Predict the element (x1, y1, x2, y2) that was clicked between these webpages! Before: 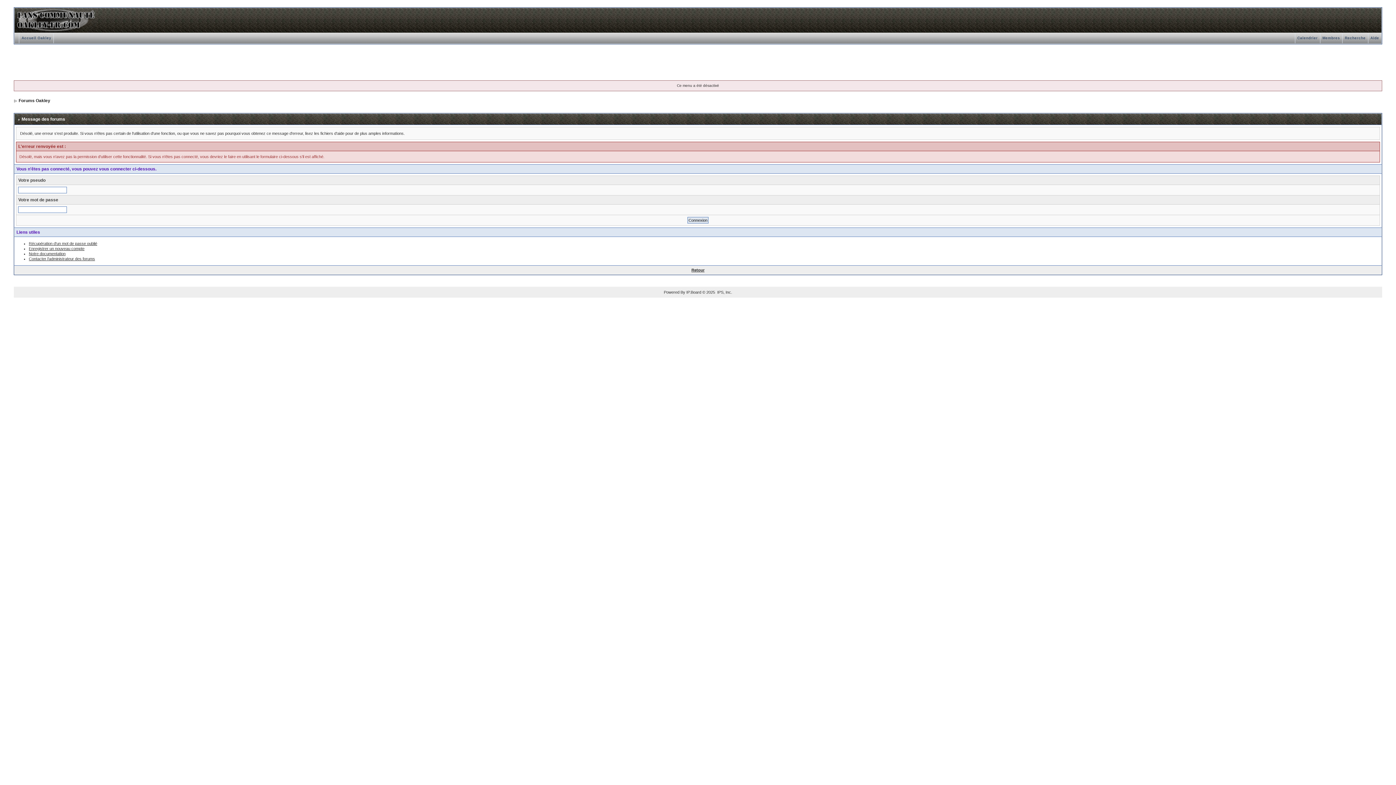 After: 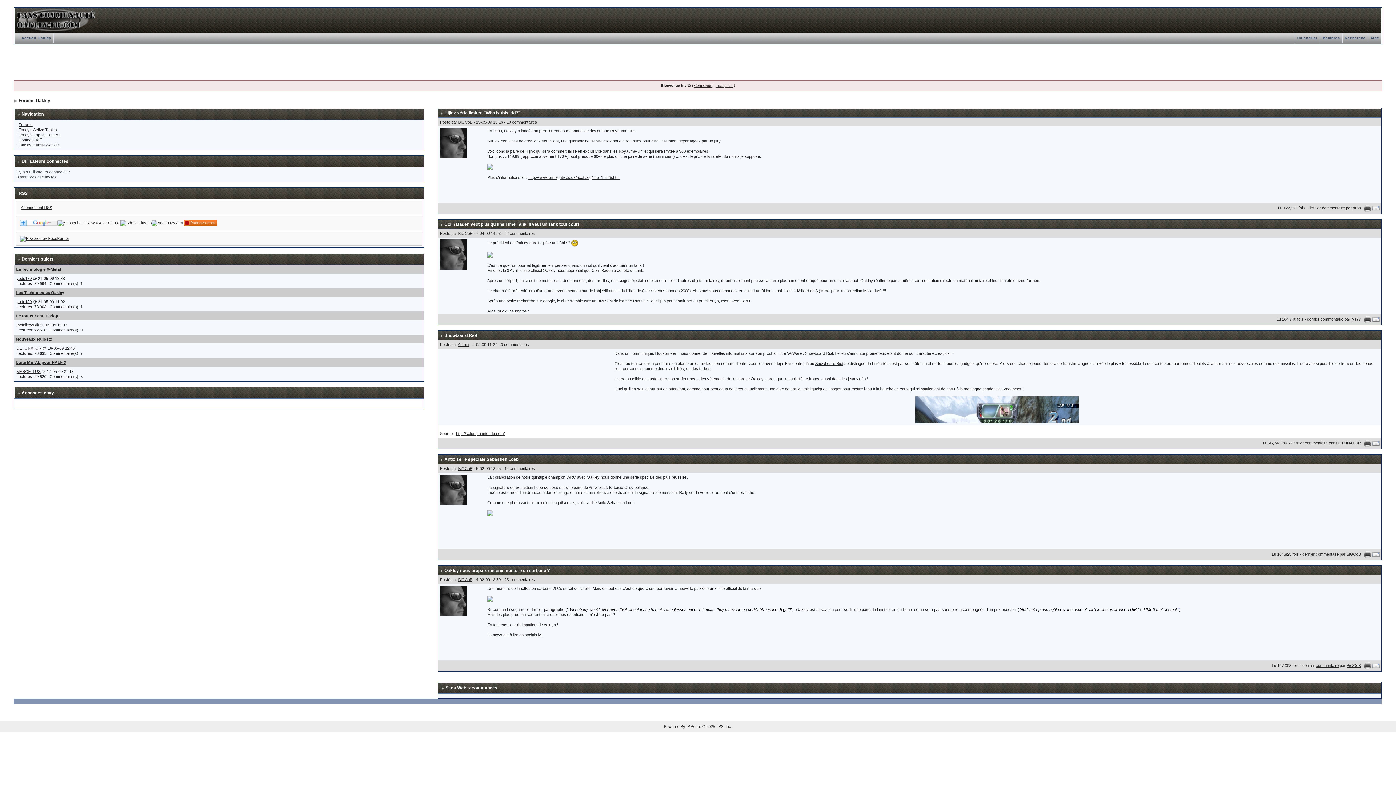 Action: bbox: (14, 8, 96, 12)